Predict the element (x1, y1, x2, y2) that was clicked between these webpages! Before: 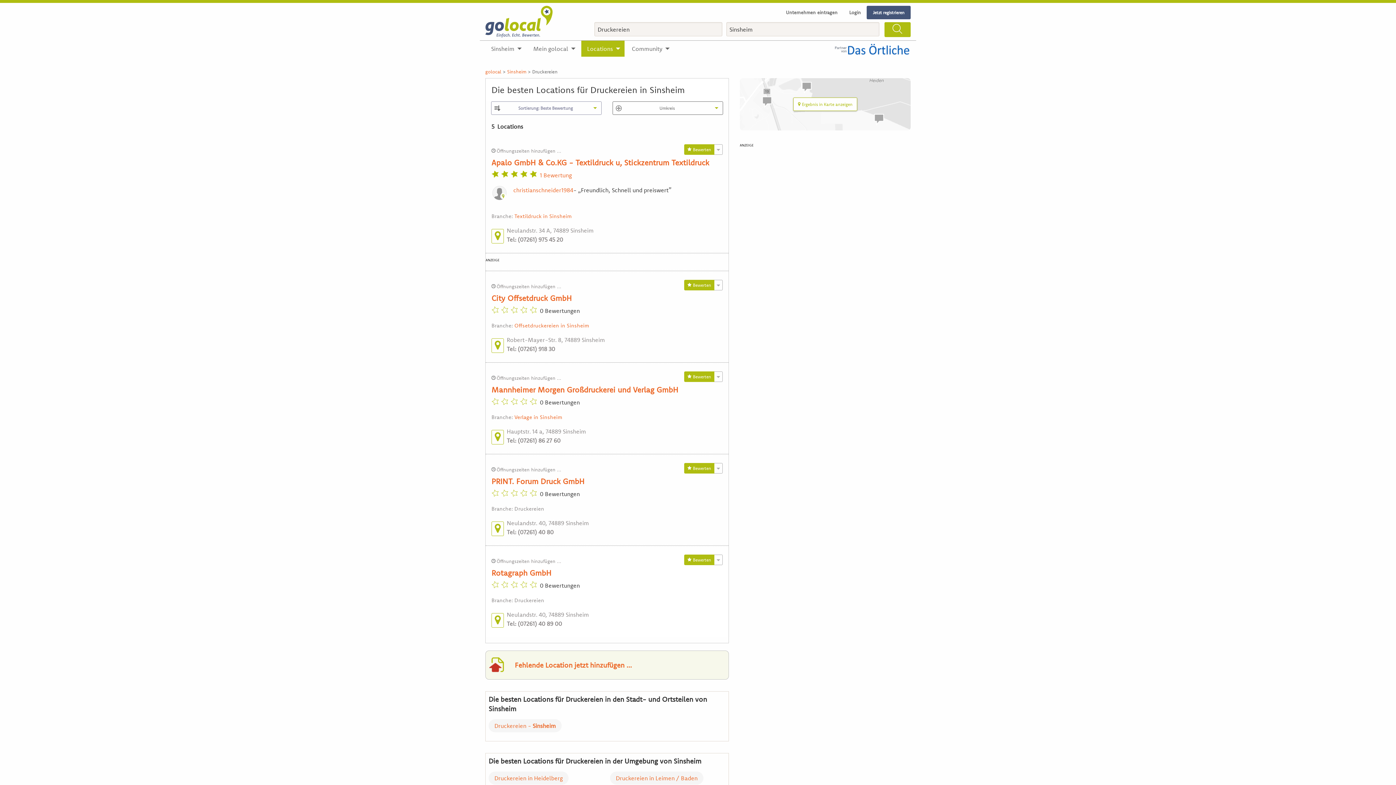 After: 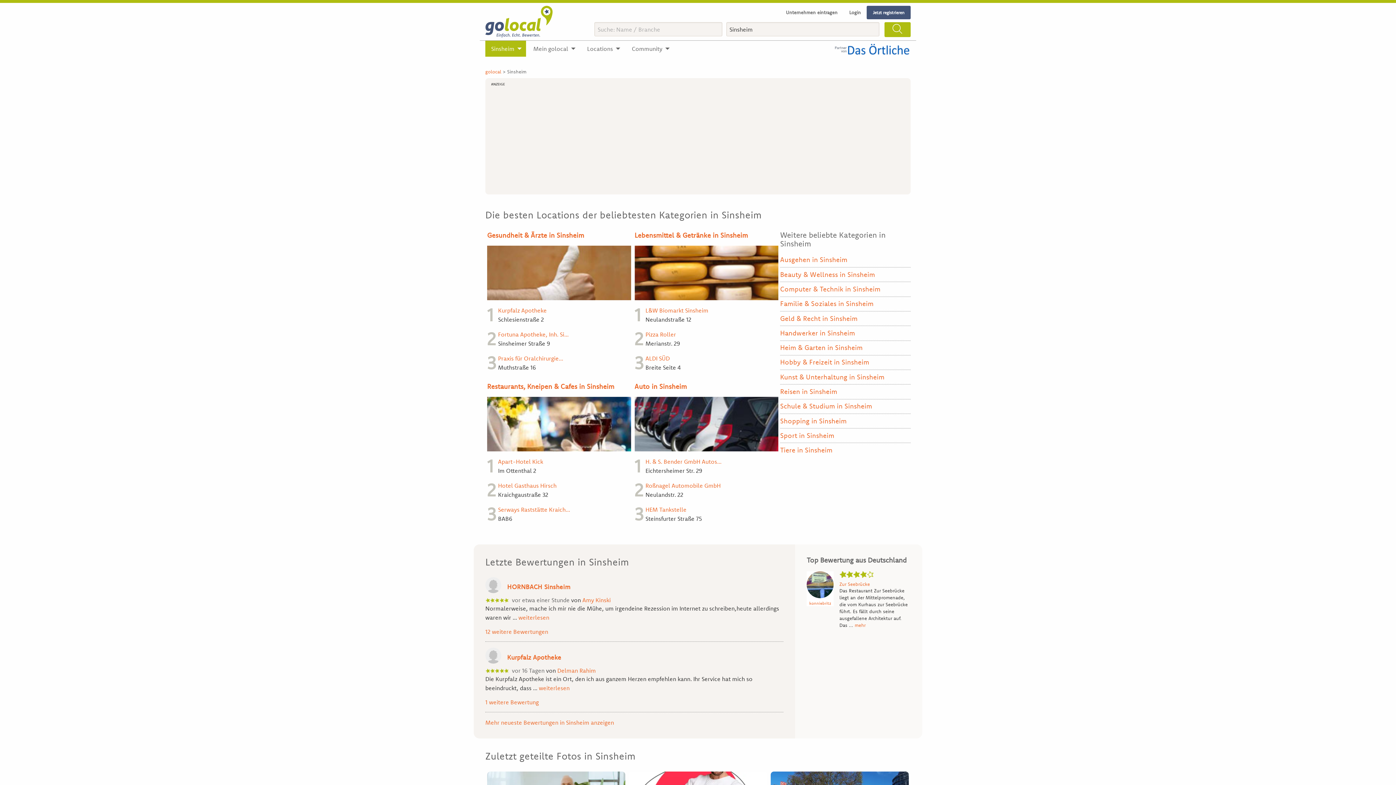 Action: bbox: (485, 40, 526, 56) label: Sinsheim